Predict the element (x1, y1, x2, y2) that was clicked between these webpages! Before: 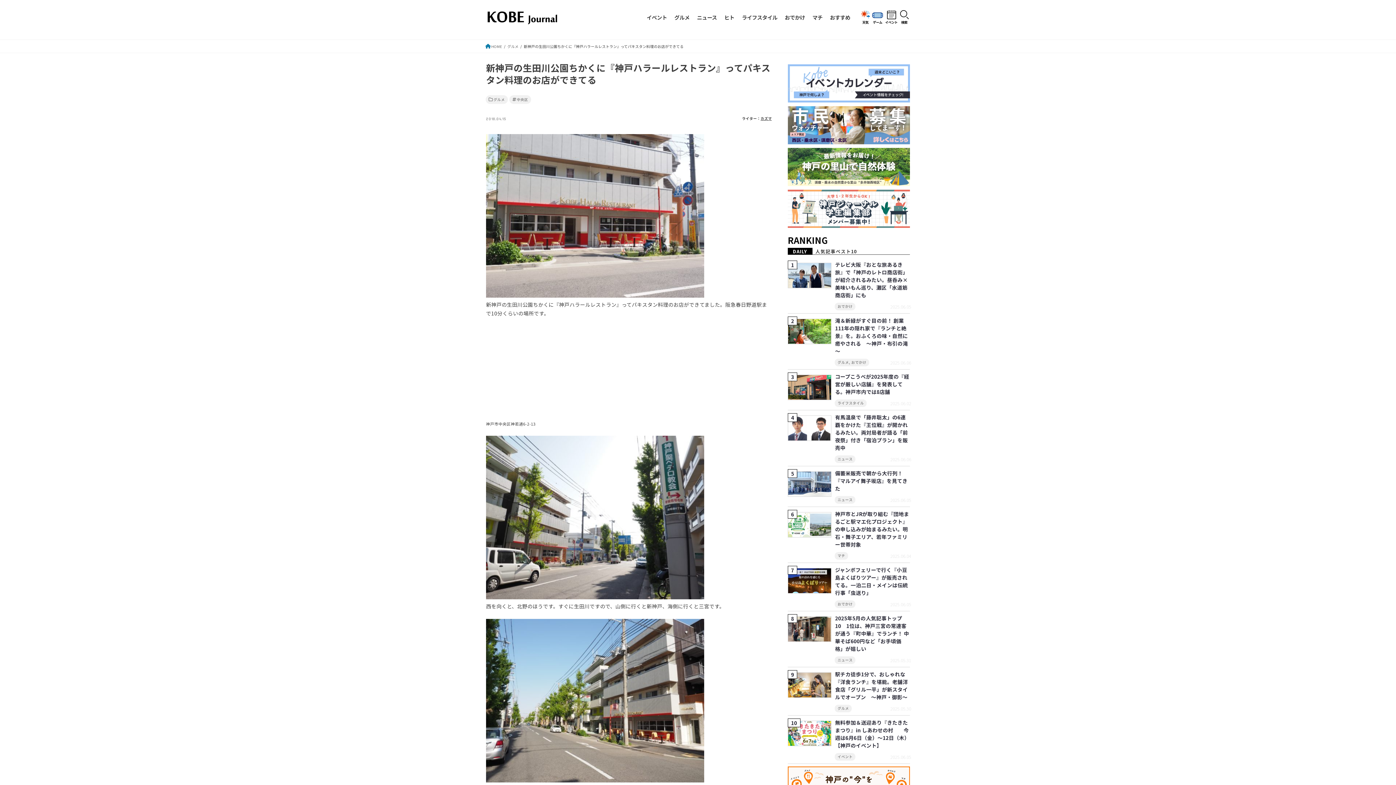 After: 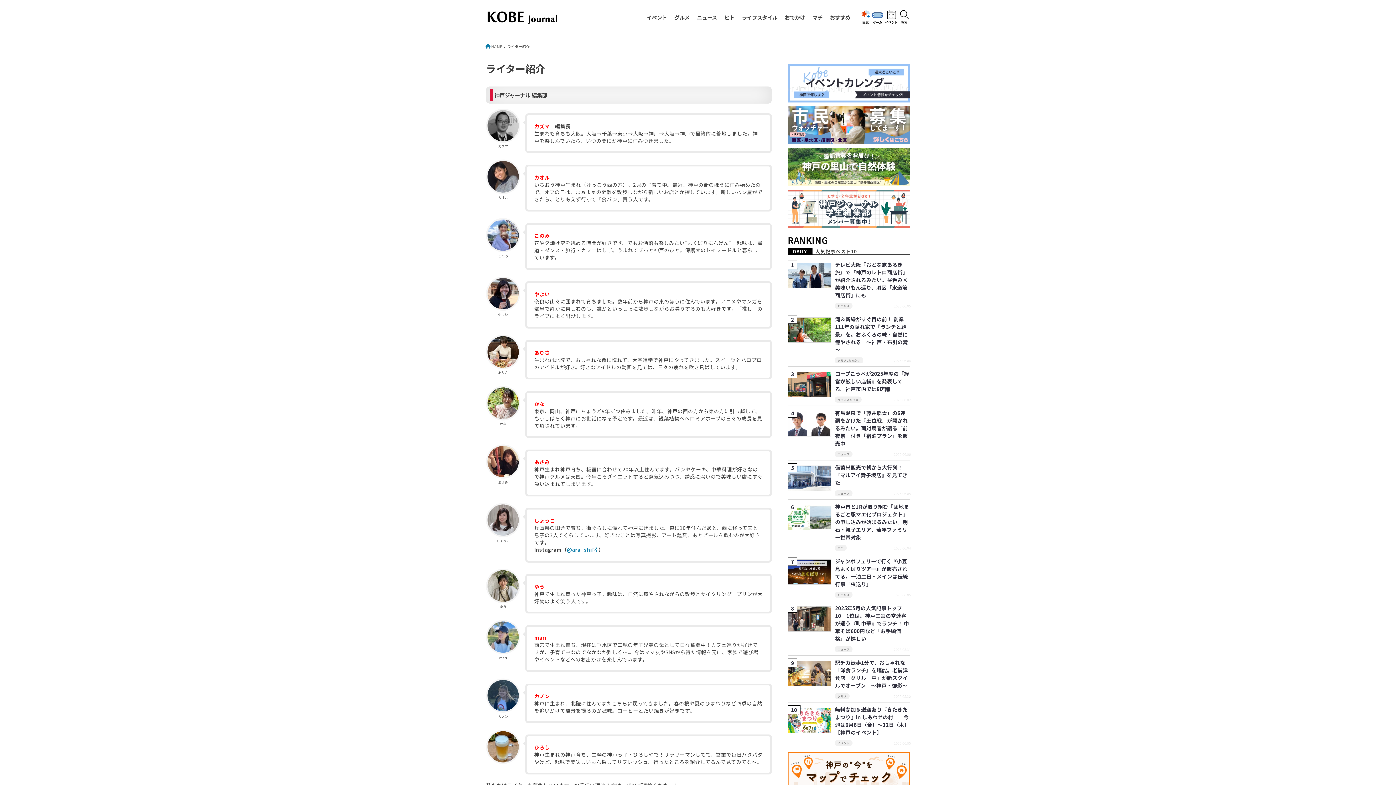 Action: bbox: (760, 116, 772, 121) label: カズマ